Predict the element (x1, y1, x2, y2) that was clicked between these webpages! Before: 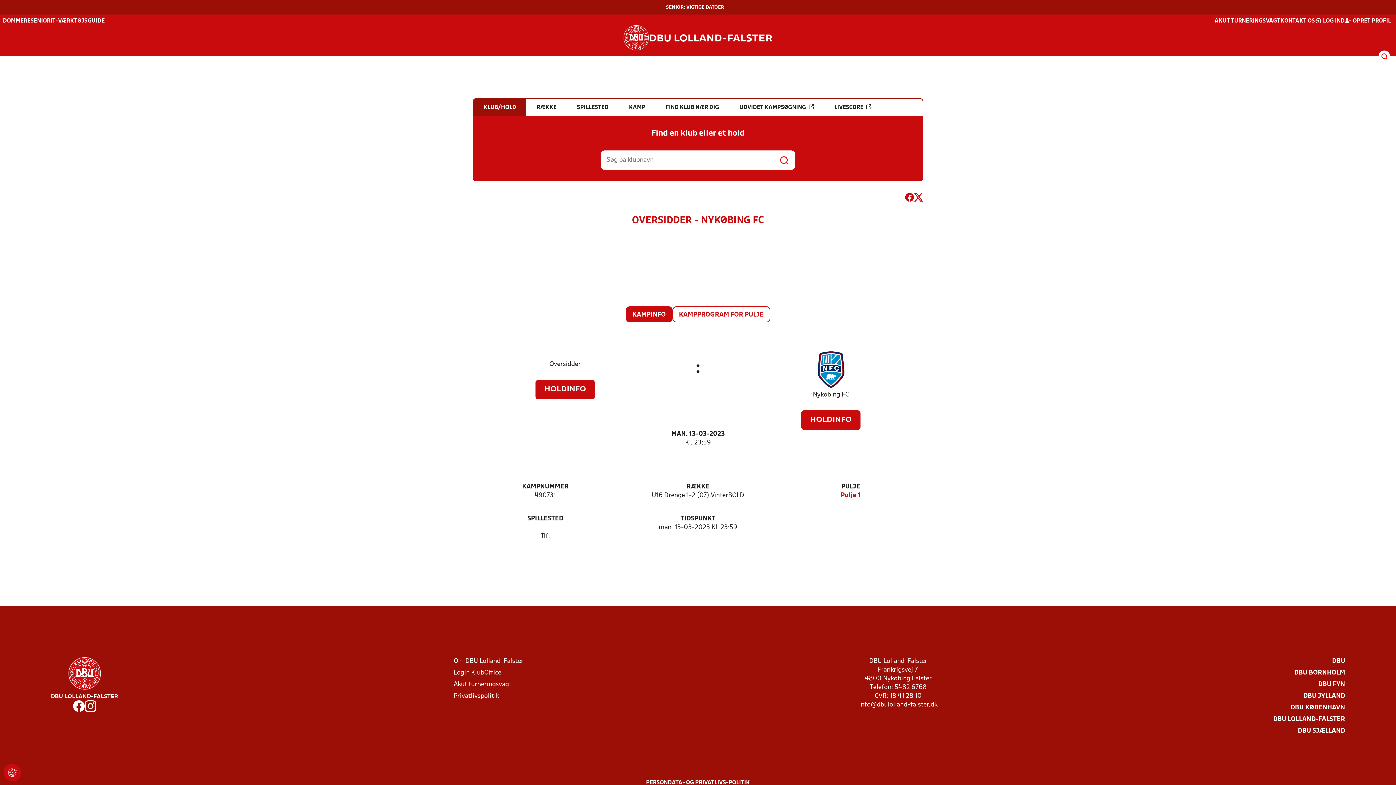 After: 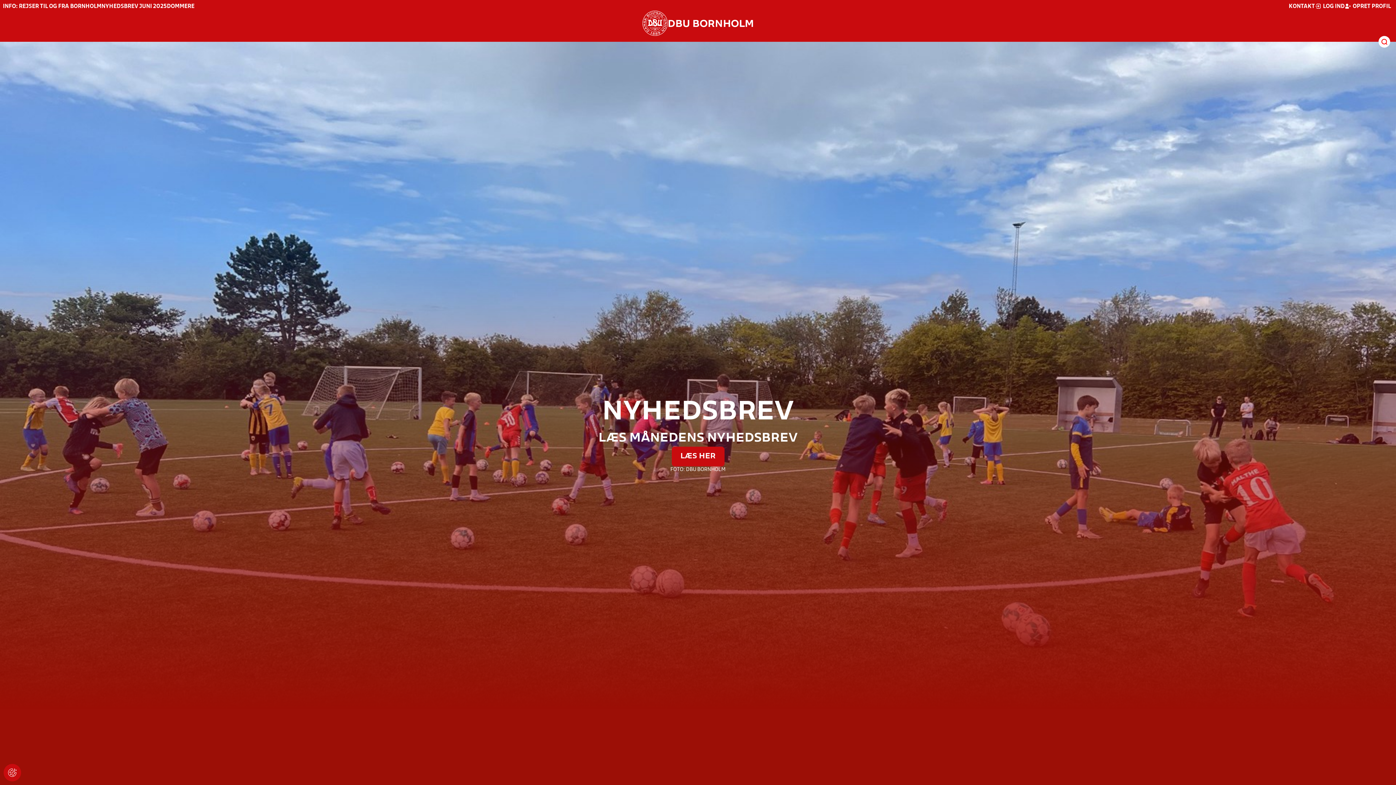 Action: label: DBU BORNHOLM bbox: (1294, 669, 1345, 677)